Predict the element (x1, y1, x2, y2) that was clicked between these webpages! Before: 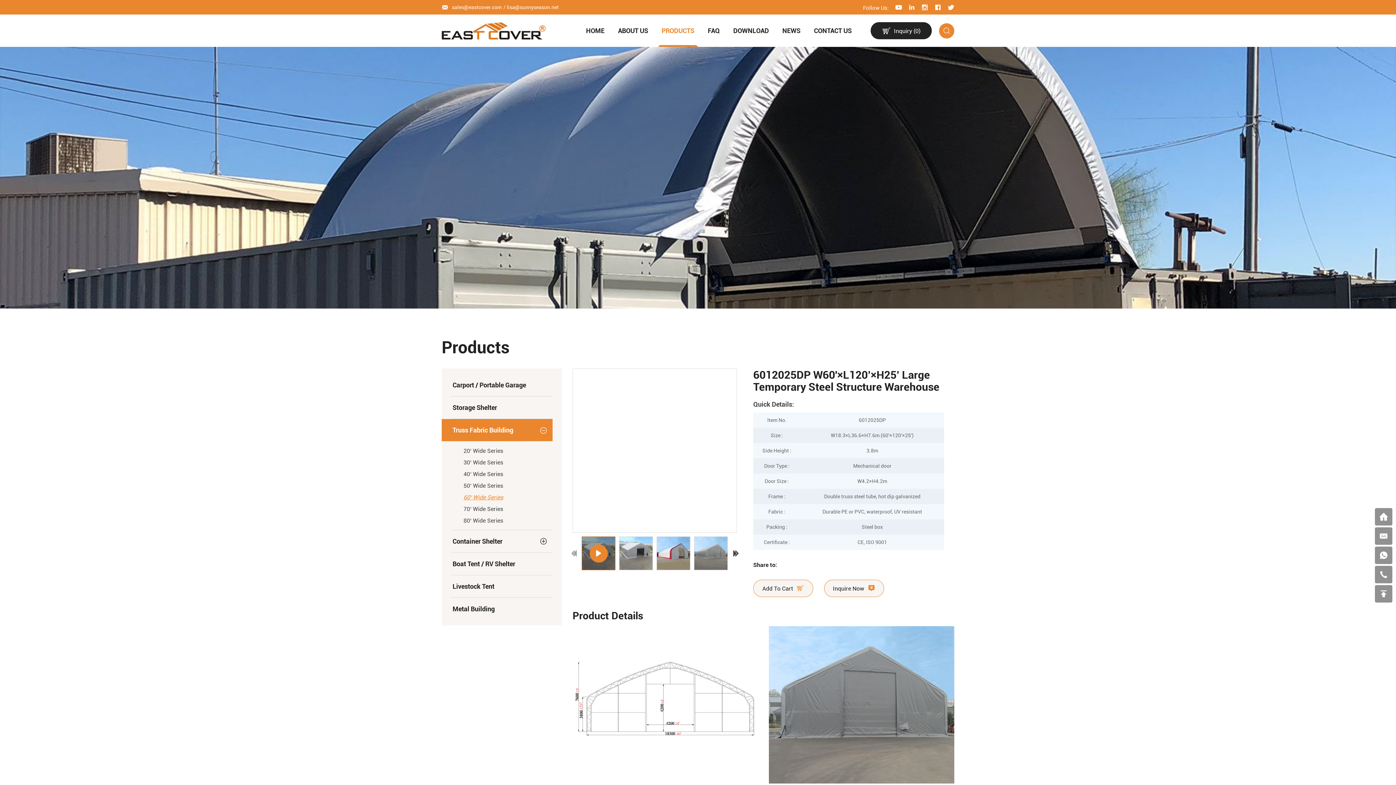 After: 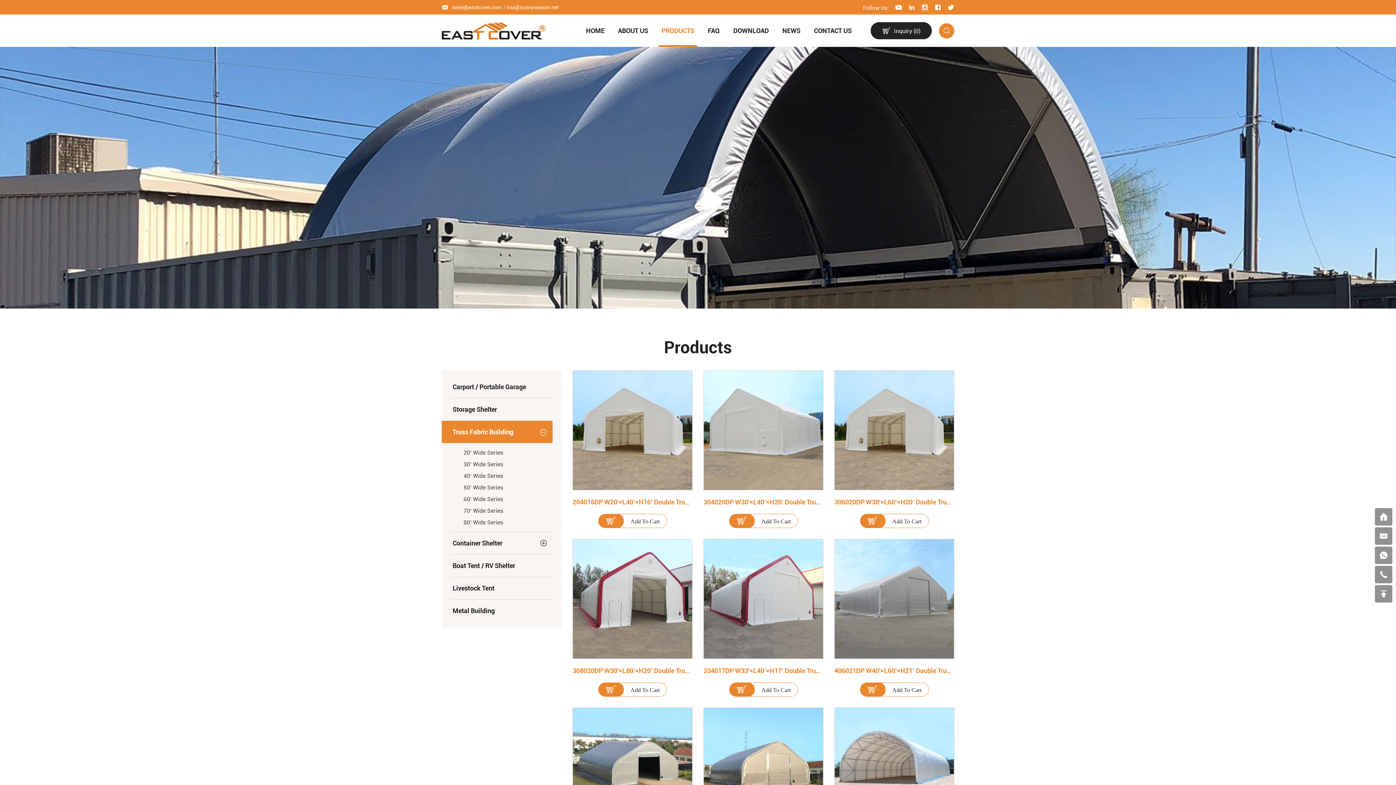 Action: bbox: (450, 419, 534, 441) label: Truss Fabric Building